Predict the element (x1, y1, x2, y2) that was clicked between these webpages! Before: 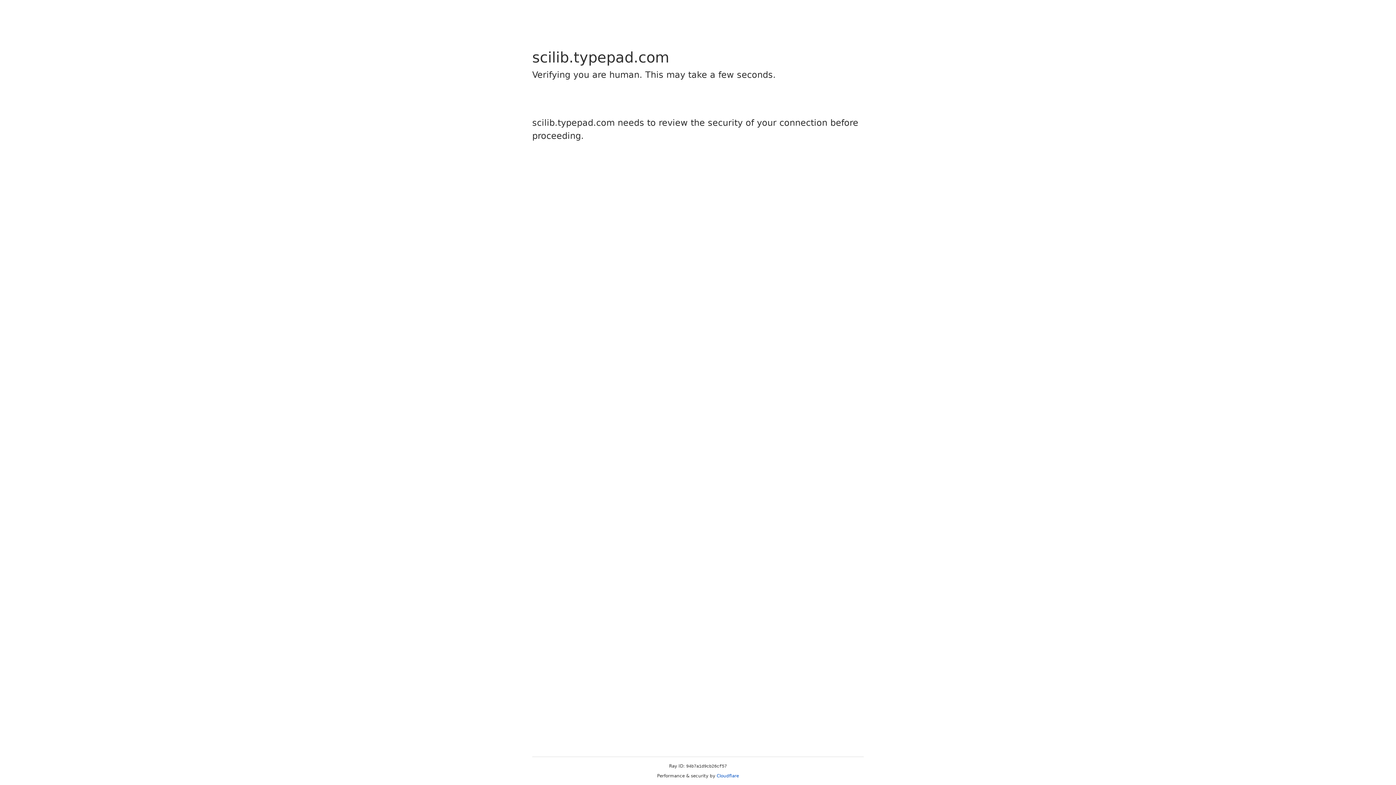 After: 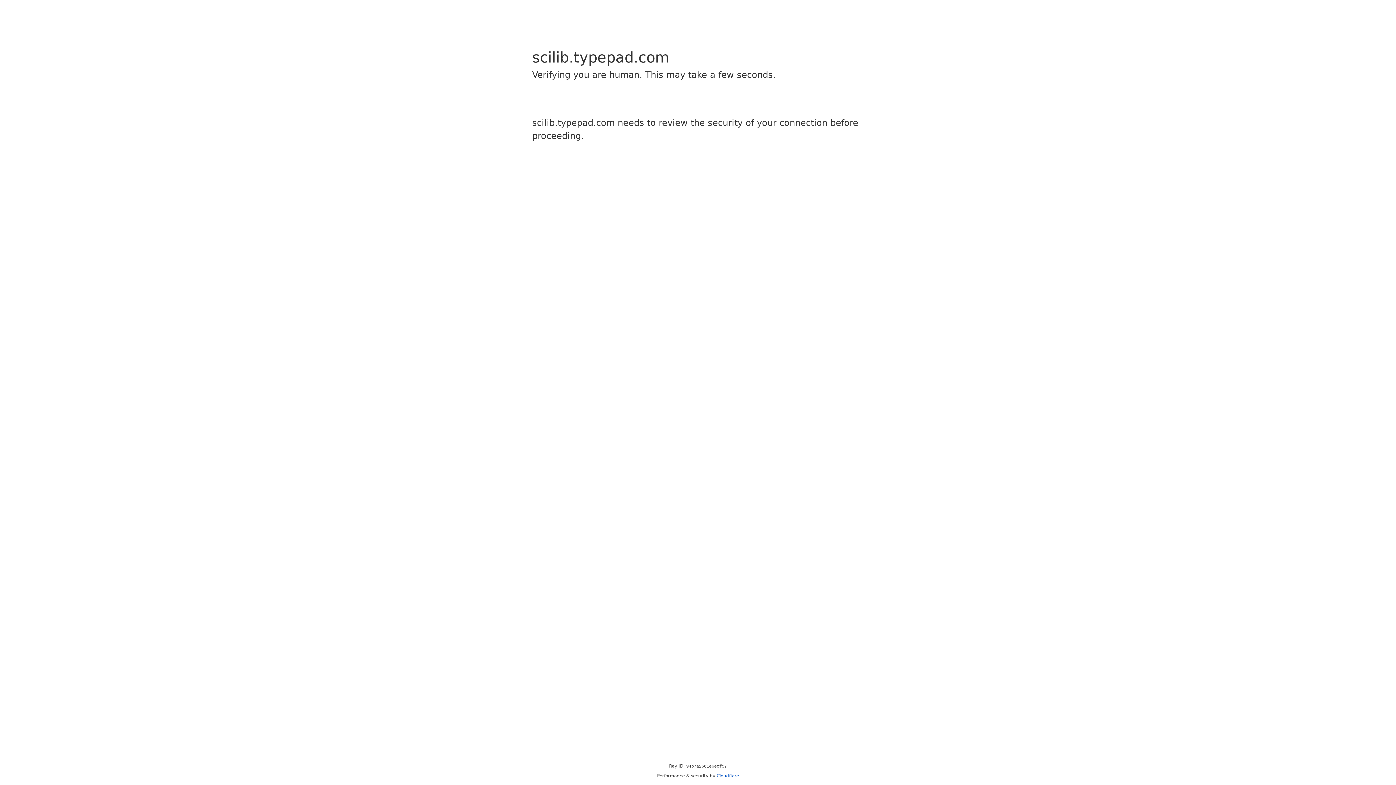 Action: bbox: (716, 773, 739, 778) label: Cloudflare